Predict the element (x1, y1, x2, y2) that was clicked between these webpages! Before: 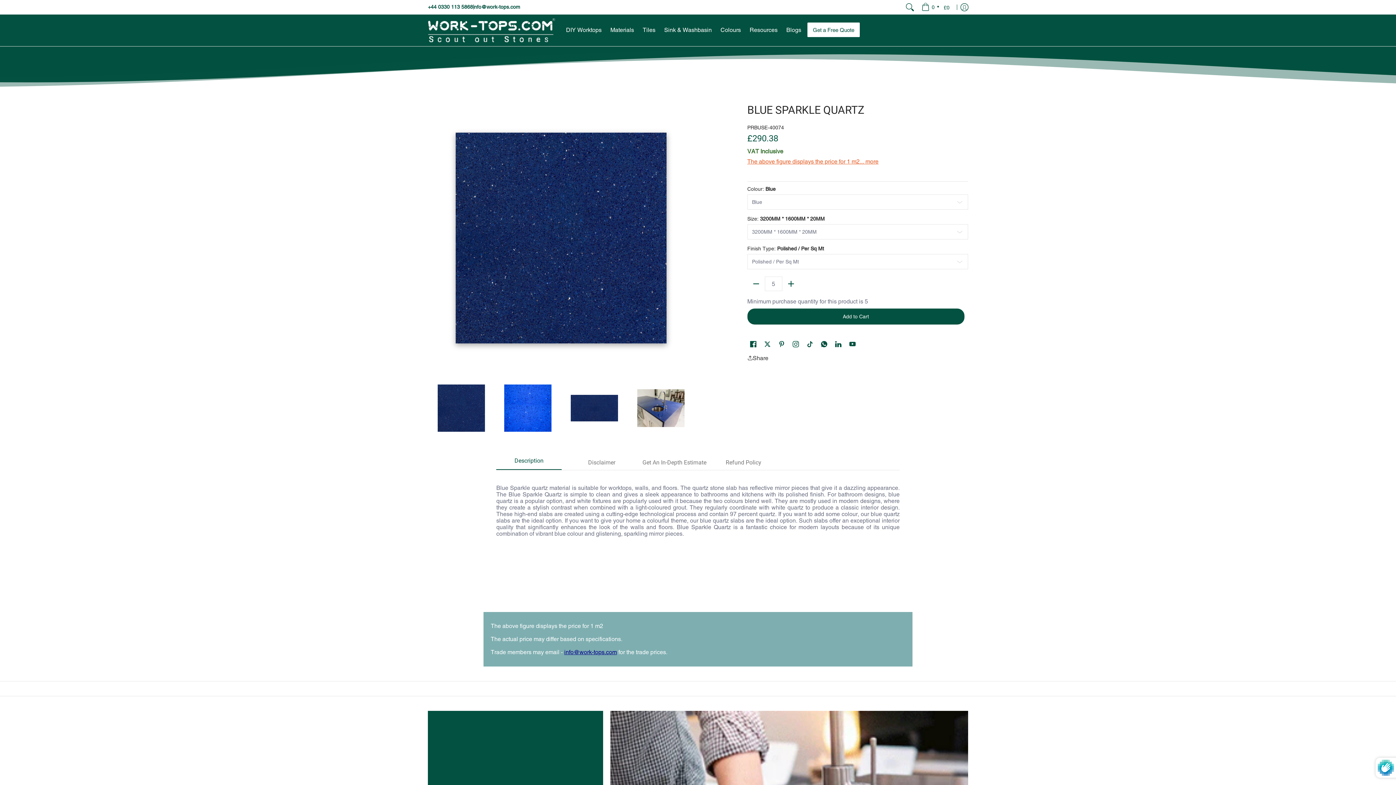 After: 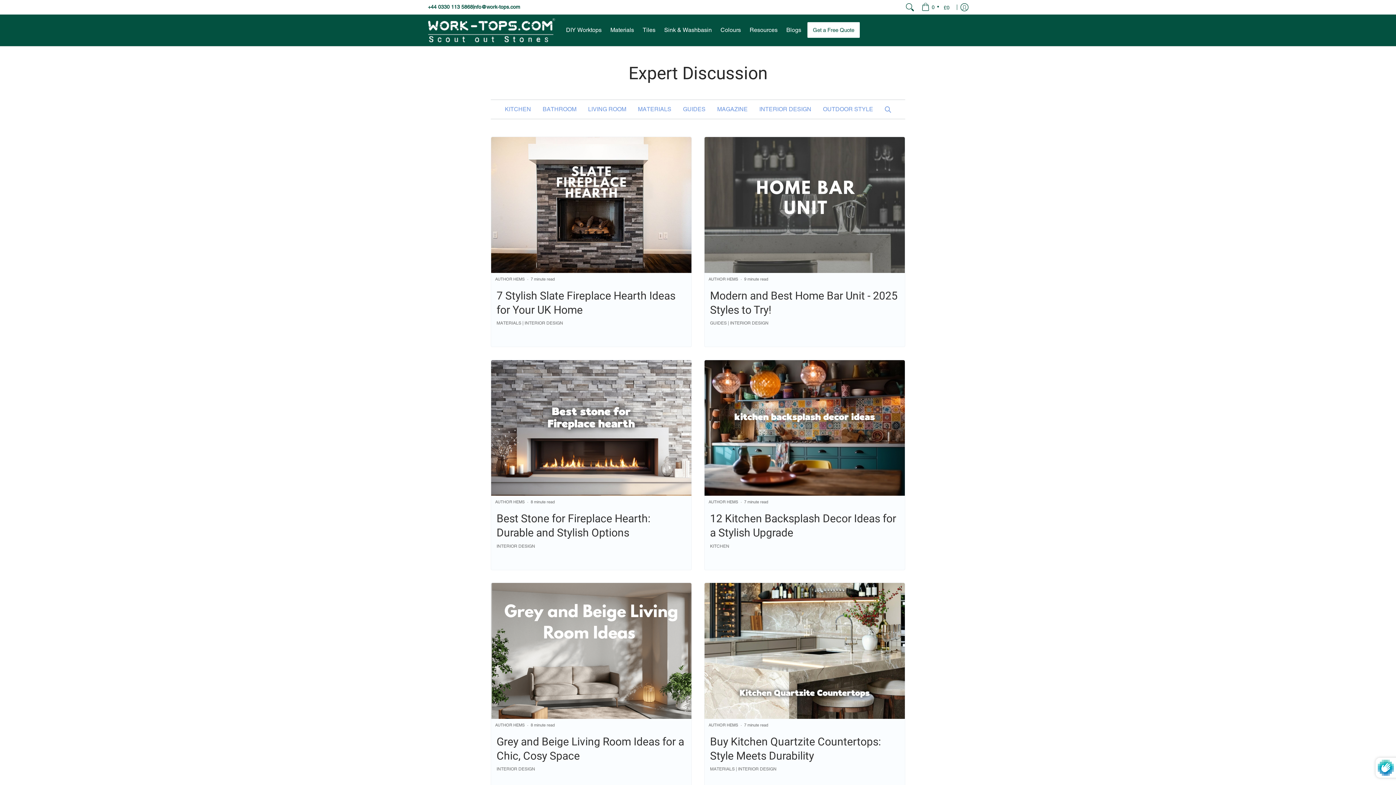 Action: label: Blogs bbox: (782, 14, 805, 46)